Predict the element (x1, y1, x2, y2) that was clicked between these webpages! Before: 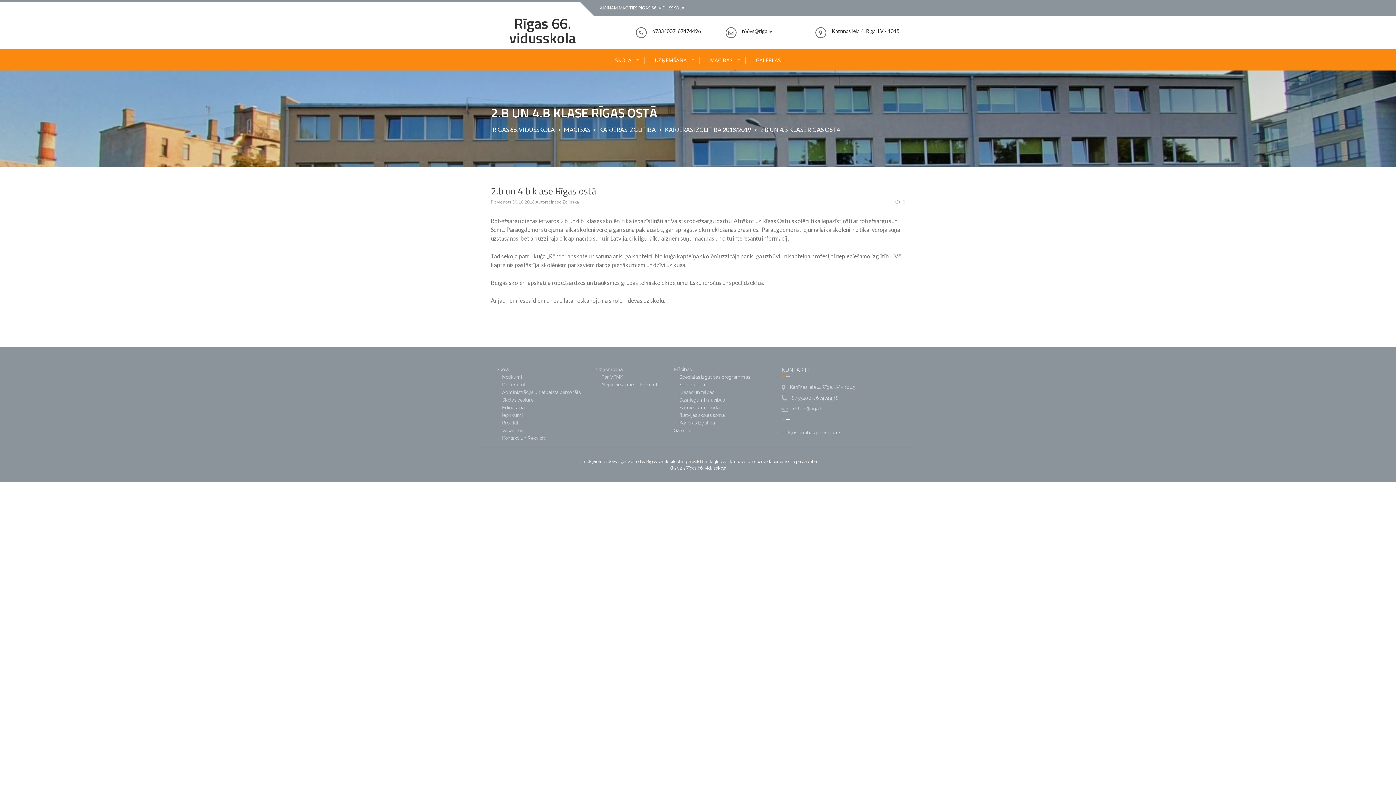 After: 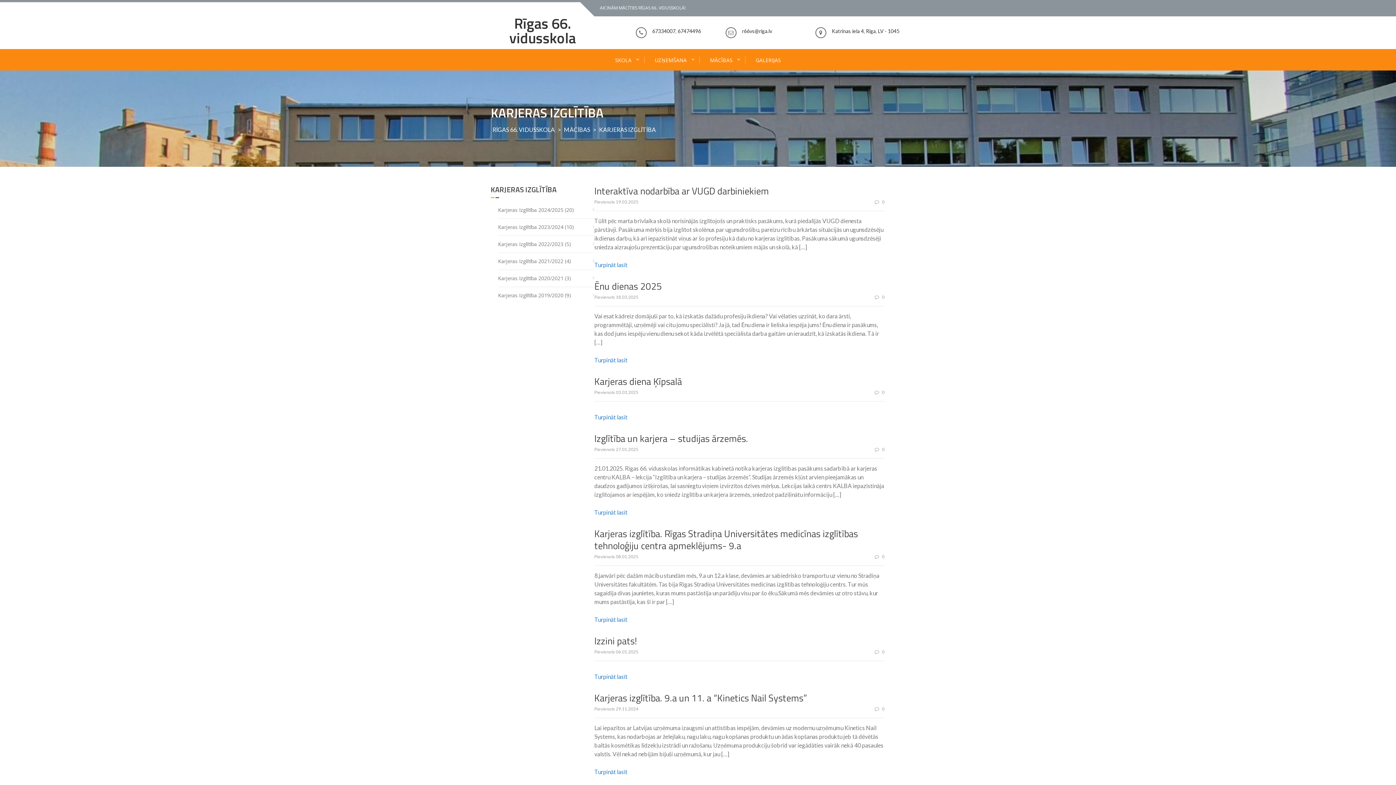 Action: bbox: (597, 126, 657, 133) label: KARJERAS IZGLĪTĪBA